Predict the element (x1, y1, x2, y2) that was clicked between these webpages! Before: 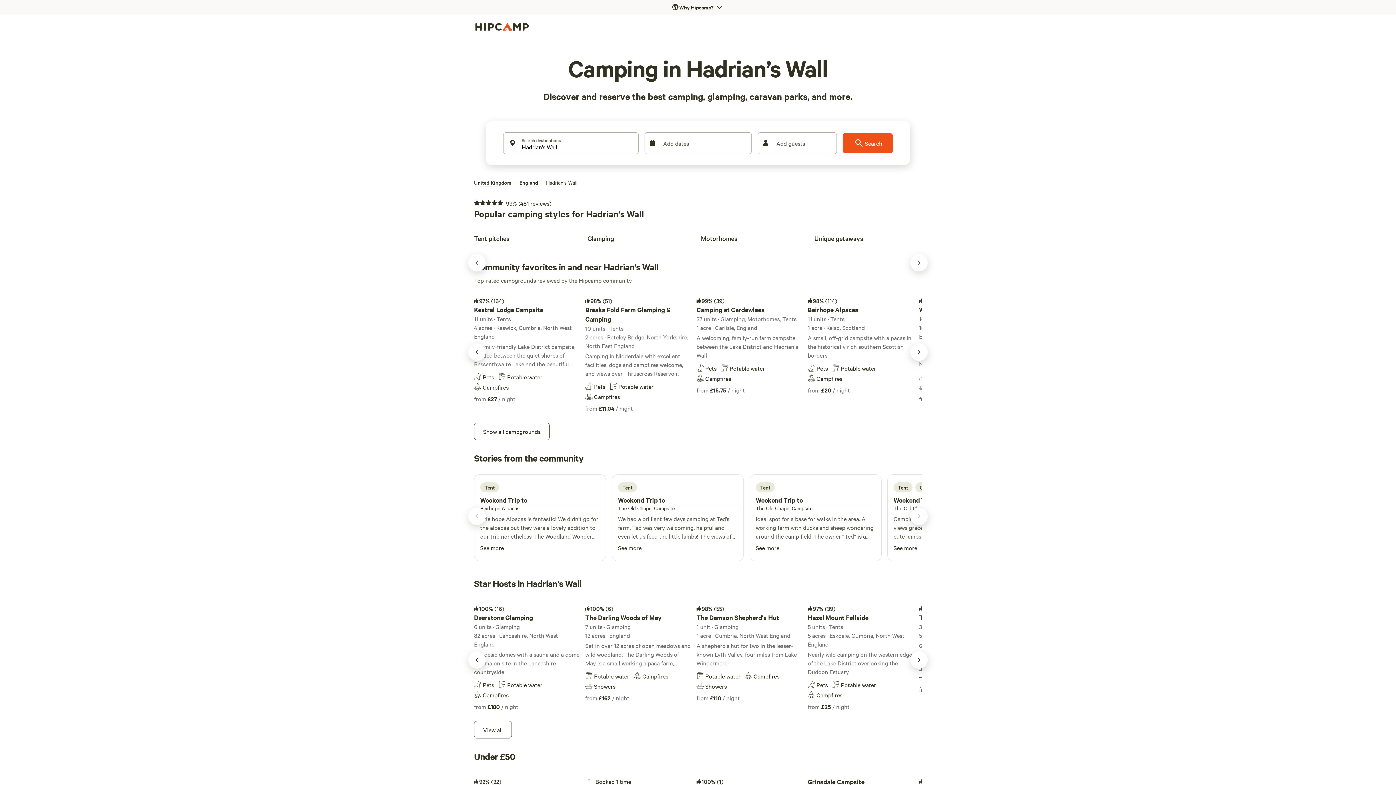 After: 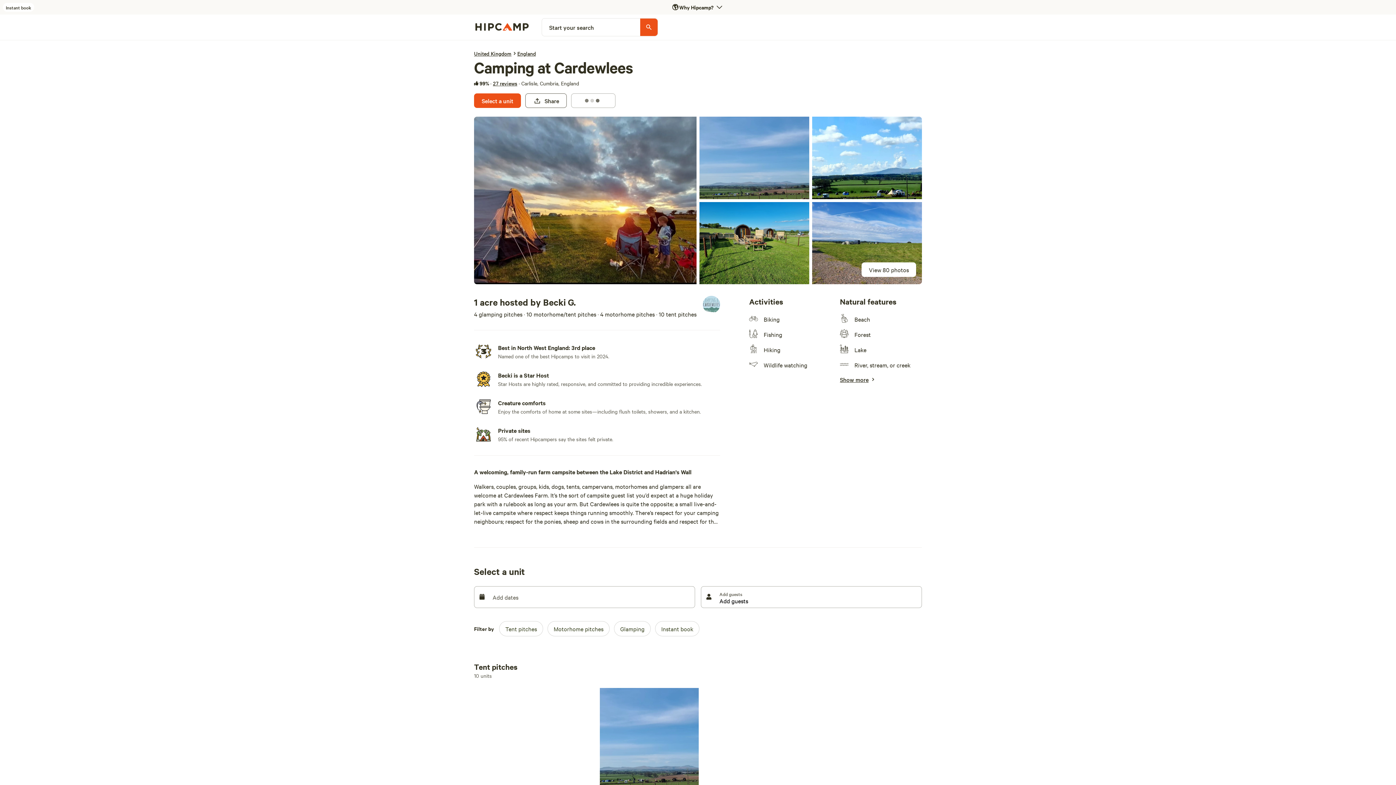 Action: bbox: (696, 292, 802, 396) label: 99%
(39)
Camping at Cardewlees
37 units · Glamping, Motorhomes, Tents
1 acre · Carlisle, England
A welcoming, family-run farm campsite between the Lake District and Hadrian's Wall
PetsPotable waterCampfires
from 
£15.75
 / night